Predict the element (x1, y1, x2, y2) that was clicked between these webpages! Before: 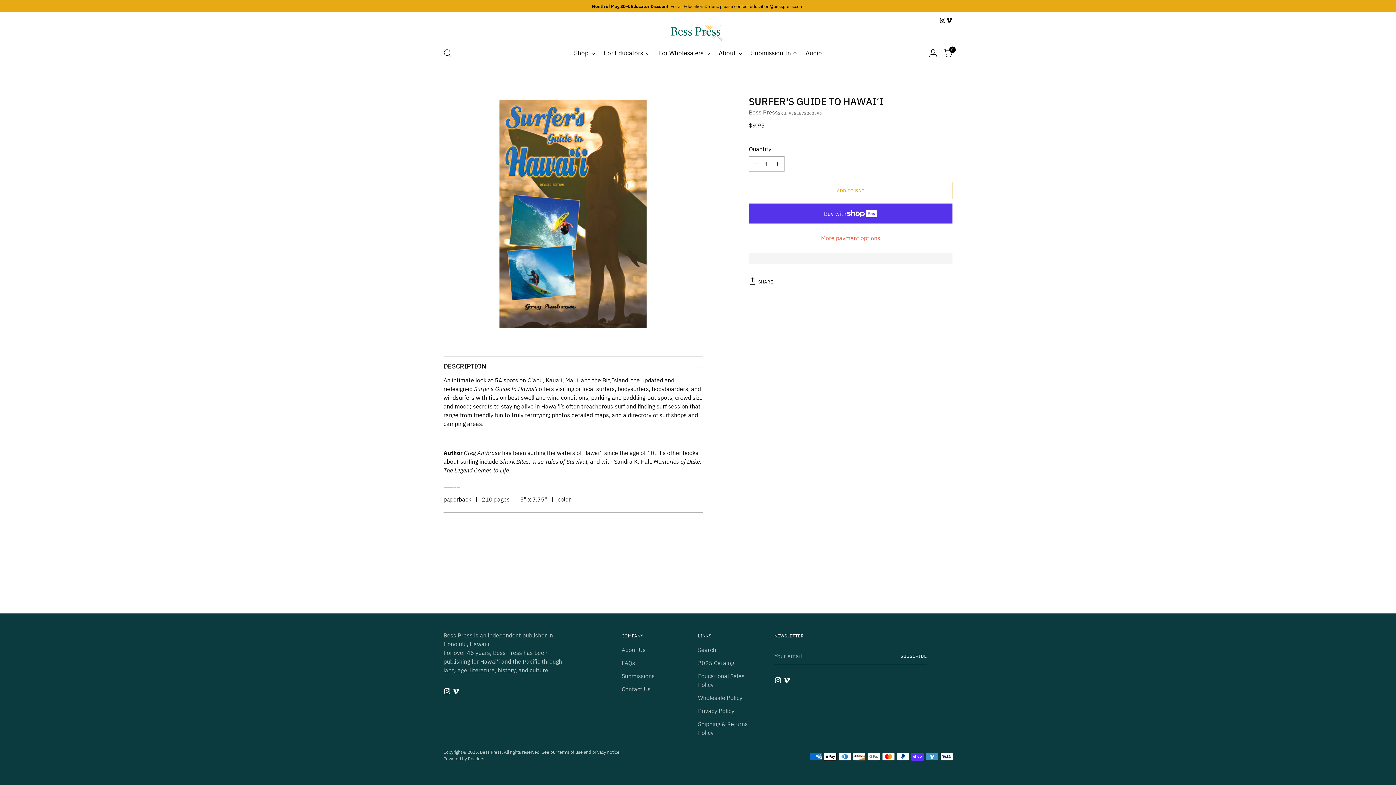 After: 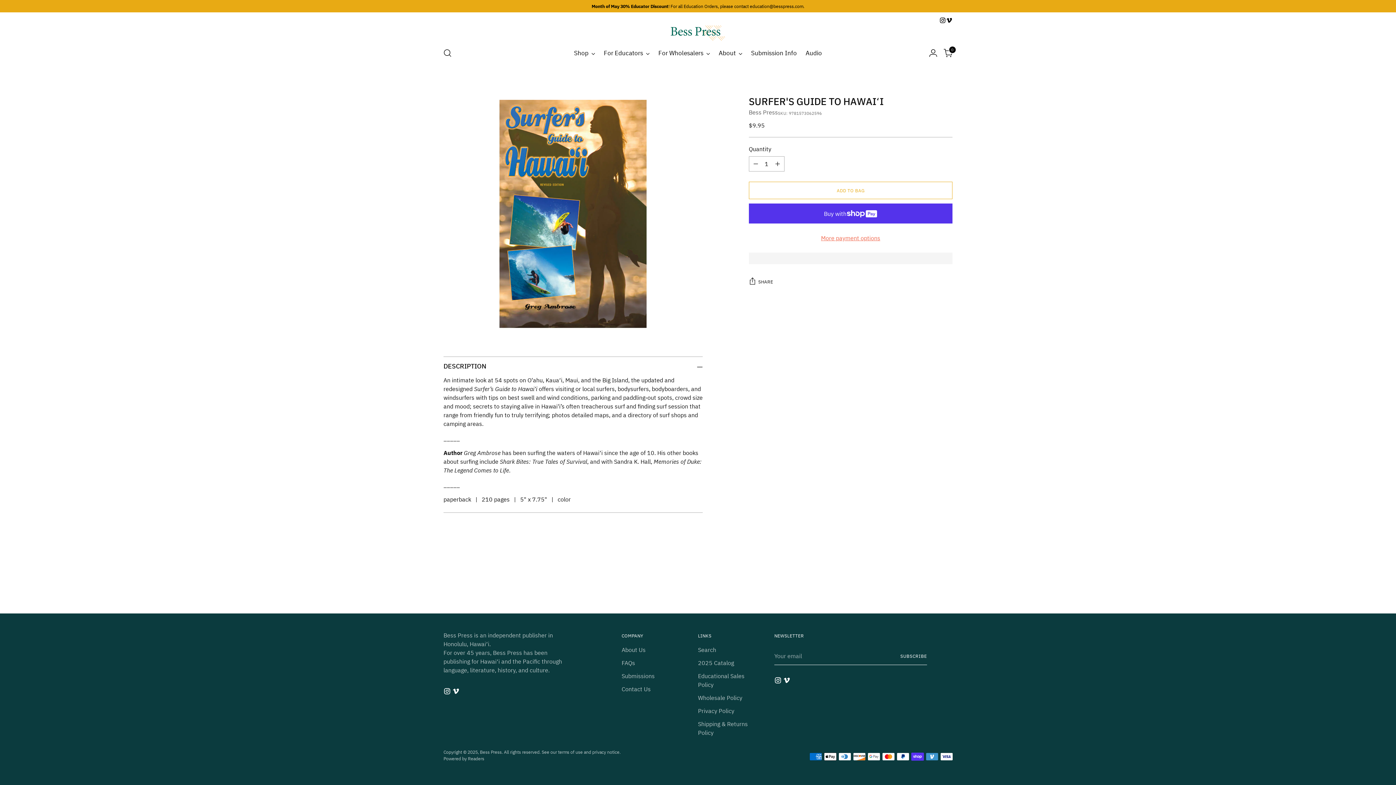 Action: label: Move to previous carousel slide bbox: (923, 570, 936, 582)